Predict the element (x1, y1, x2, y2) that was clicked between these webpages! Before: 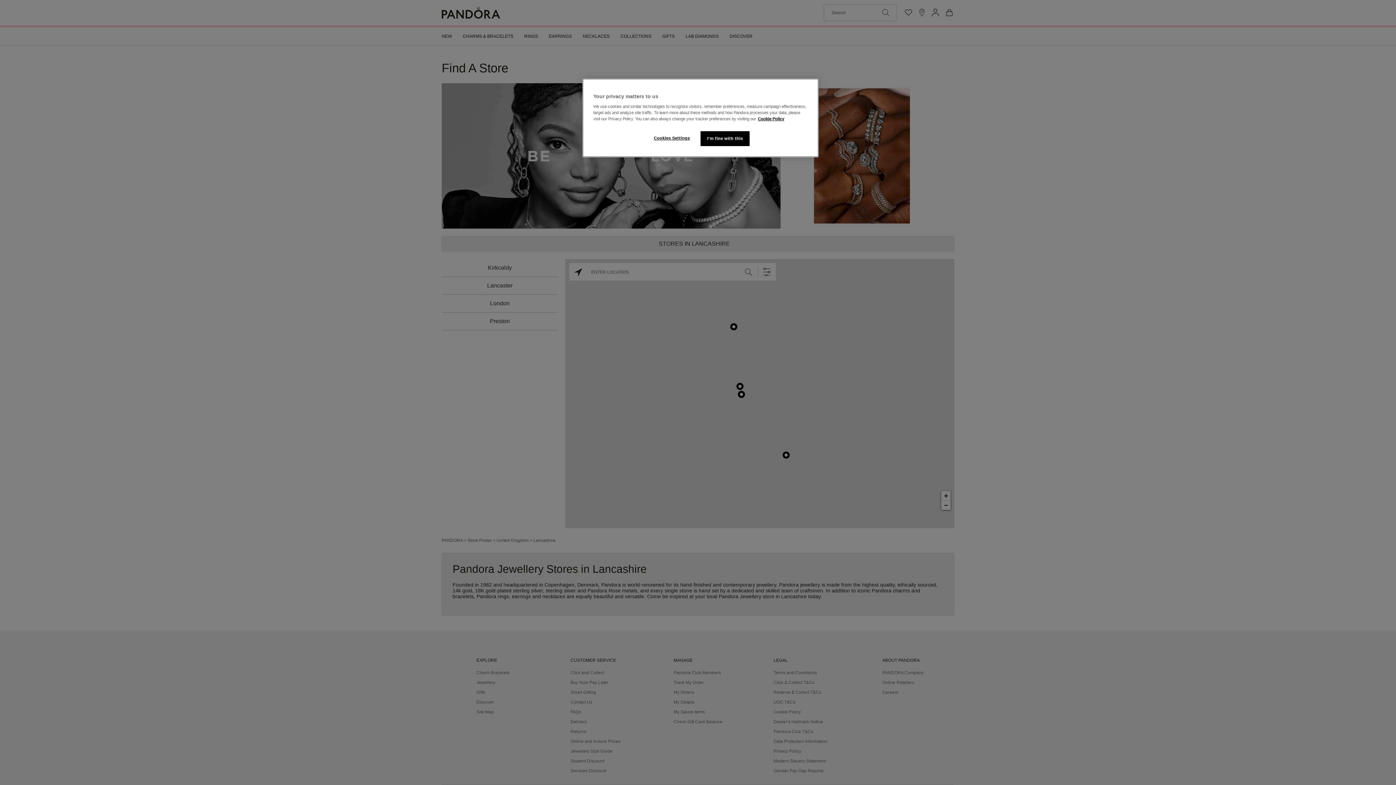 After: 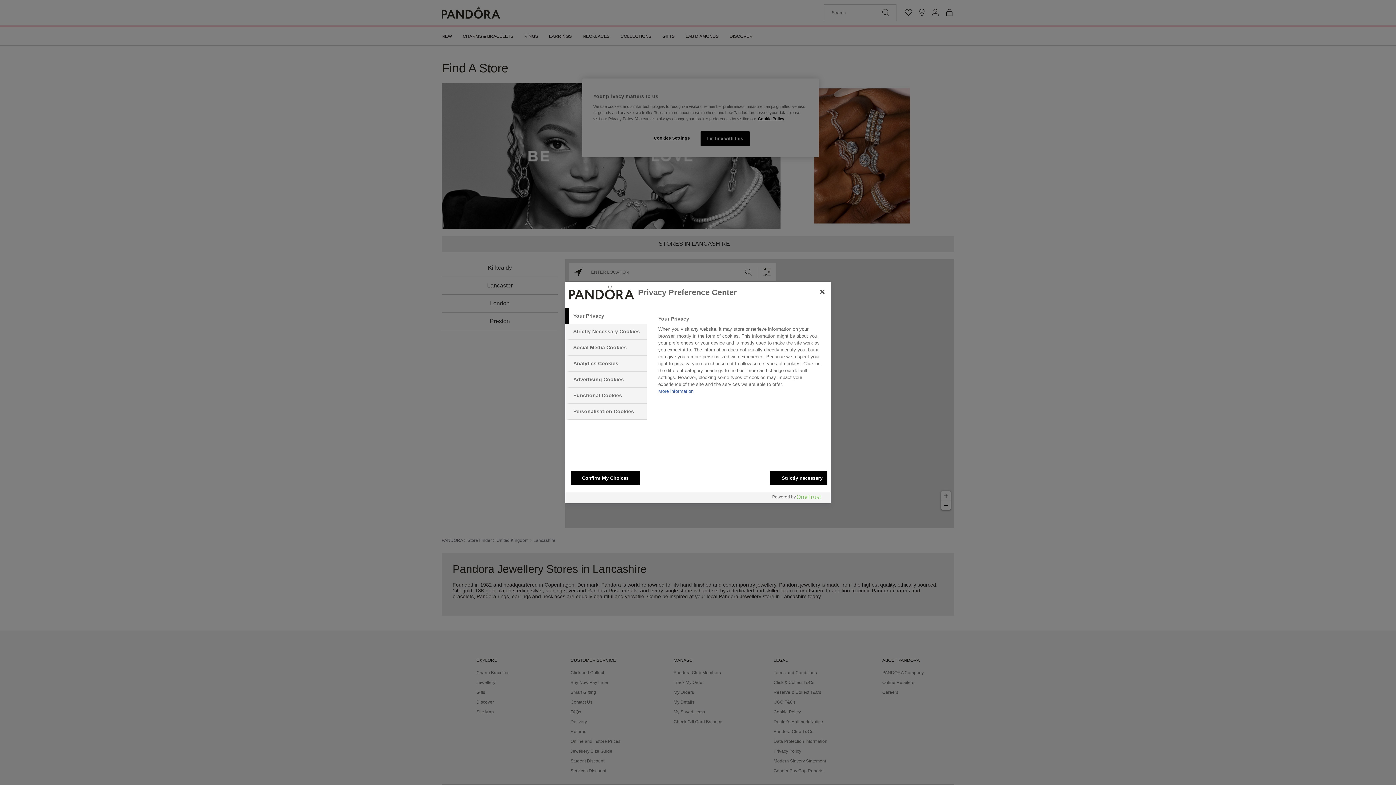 Action: bbox: (647, 131, 696, 145) label: Cookies Settings